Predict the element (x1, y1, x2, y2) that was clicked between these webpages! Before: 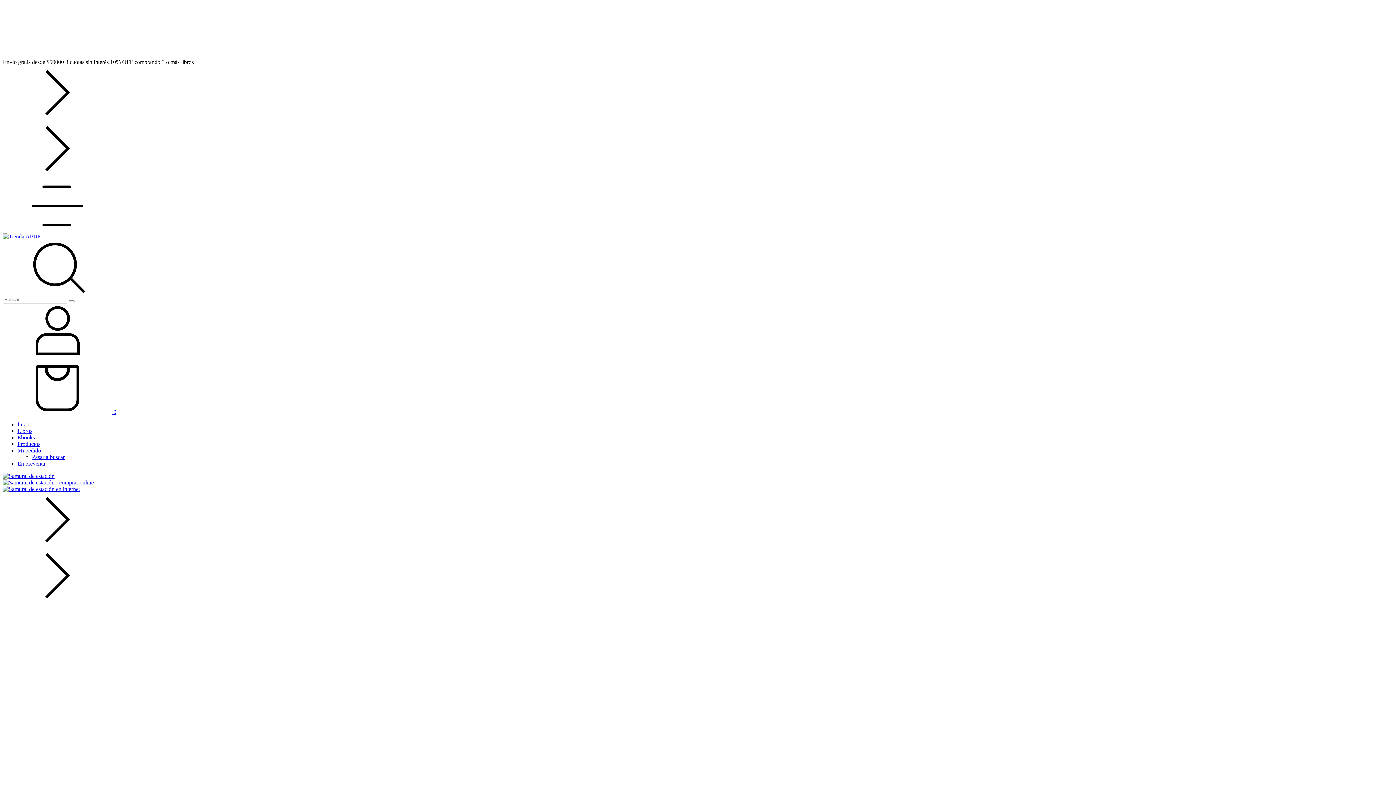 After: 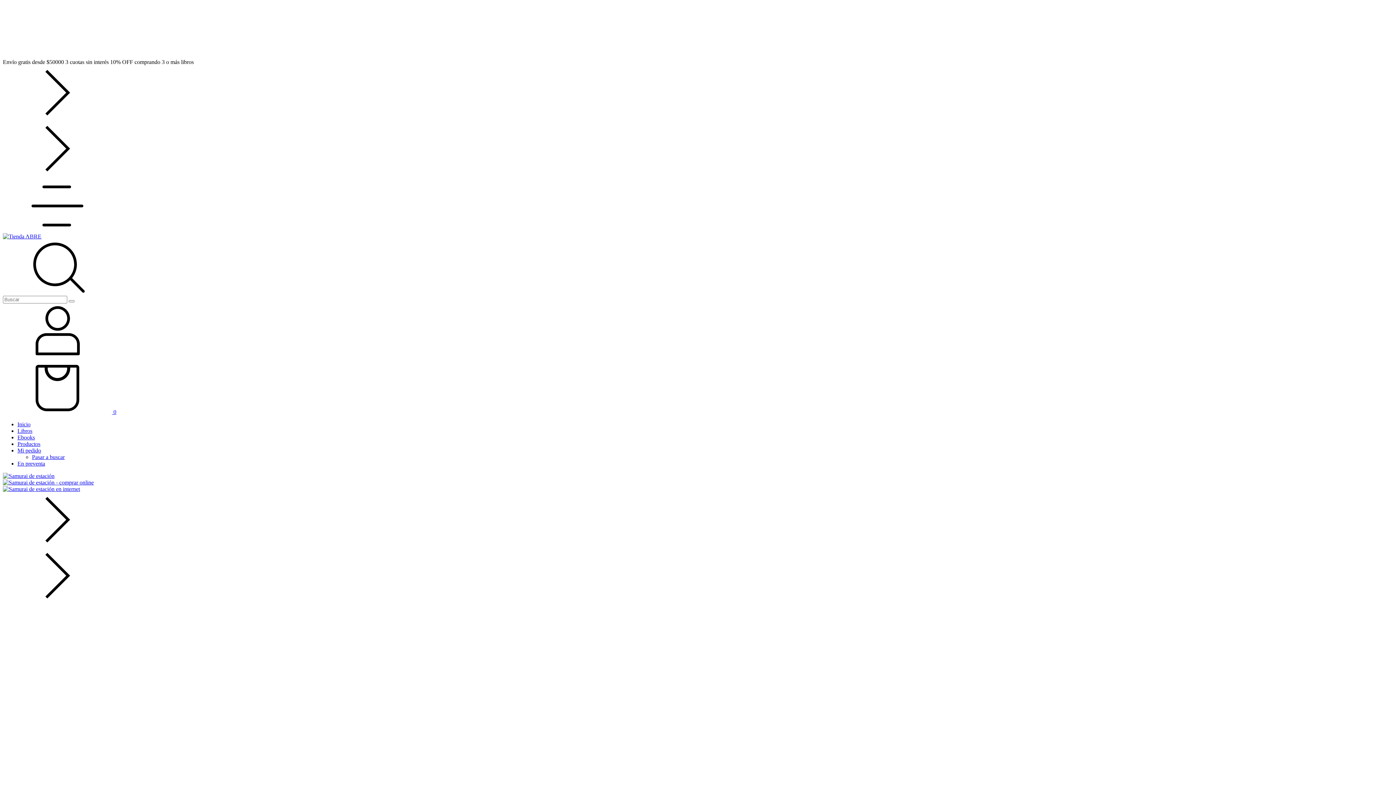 Action: label: Buscador bbox: (2, 289, 112, 295)